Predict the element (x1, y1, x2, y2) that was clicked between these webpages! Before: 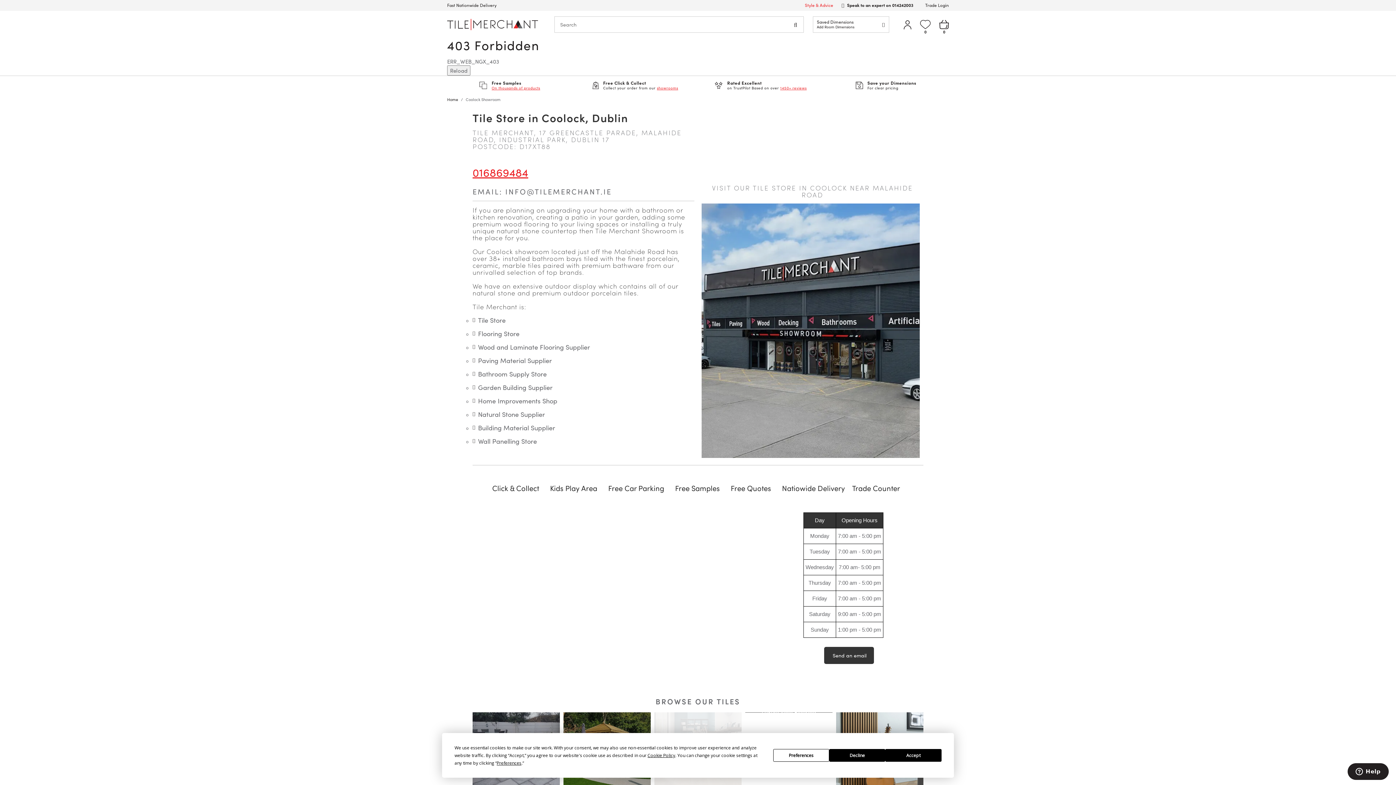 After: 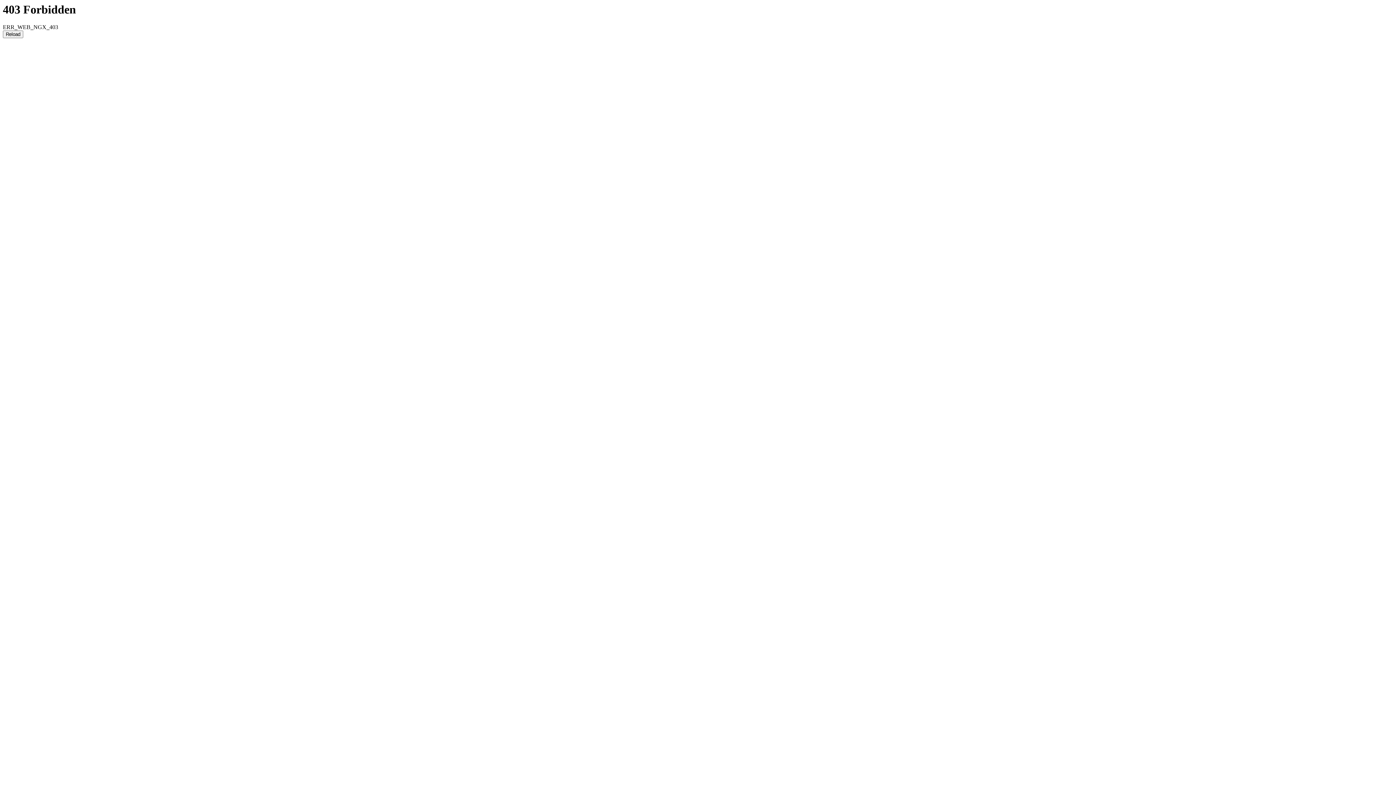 Action: label: 0 bbox: (939, 20, 949, 29)